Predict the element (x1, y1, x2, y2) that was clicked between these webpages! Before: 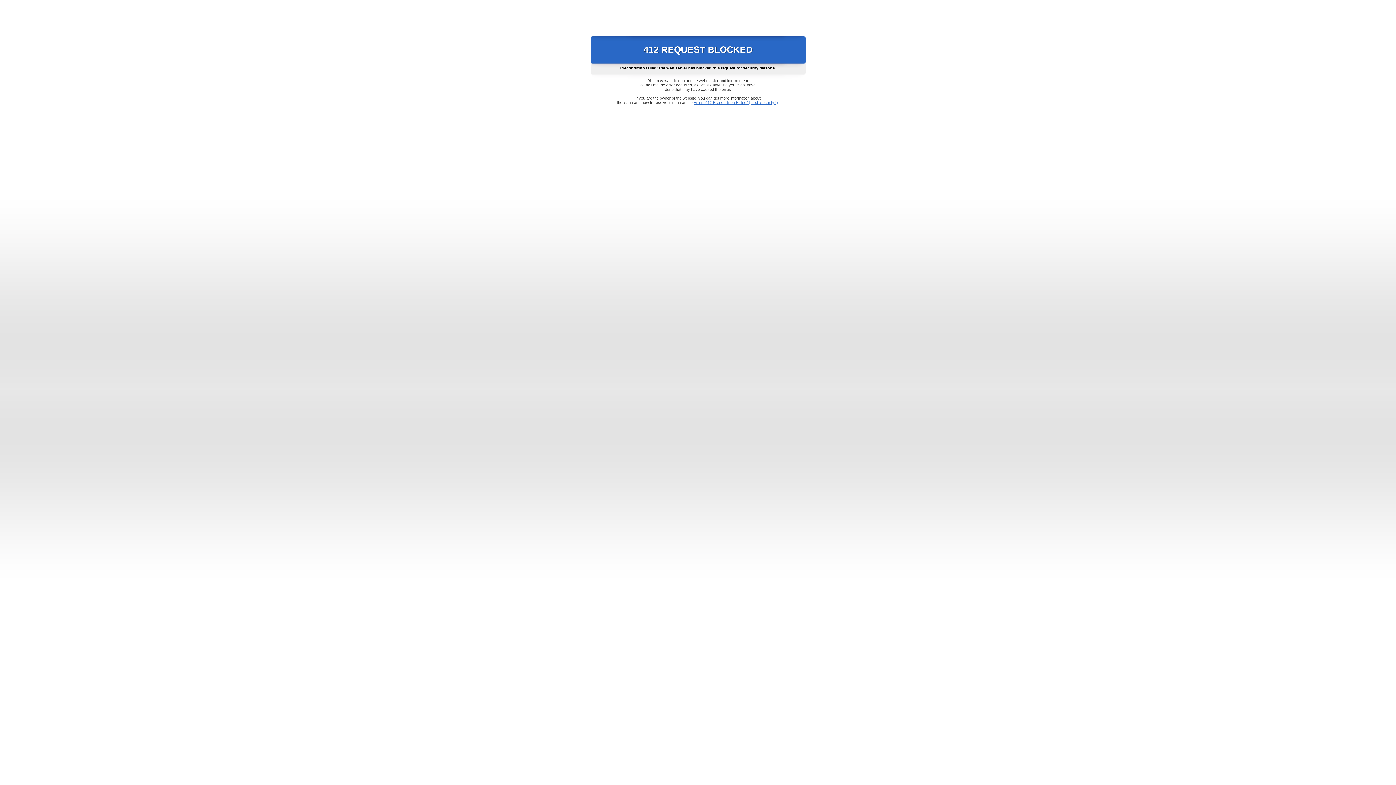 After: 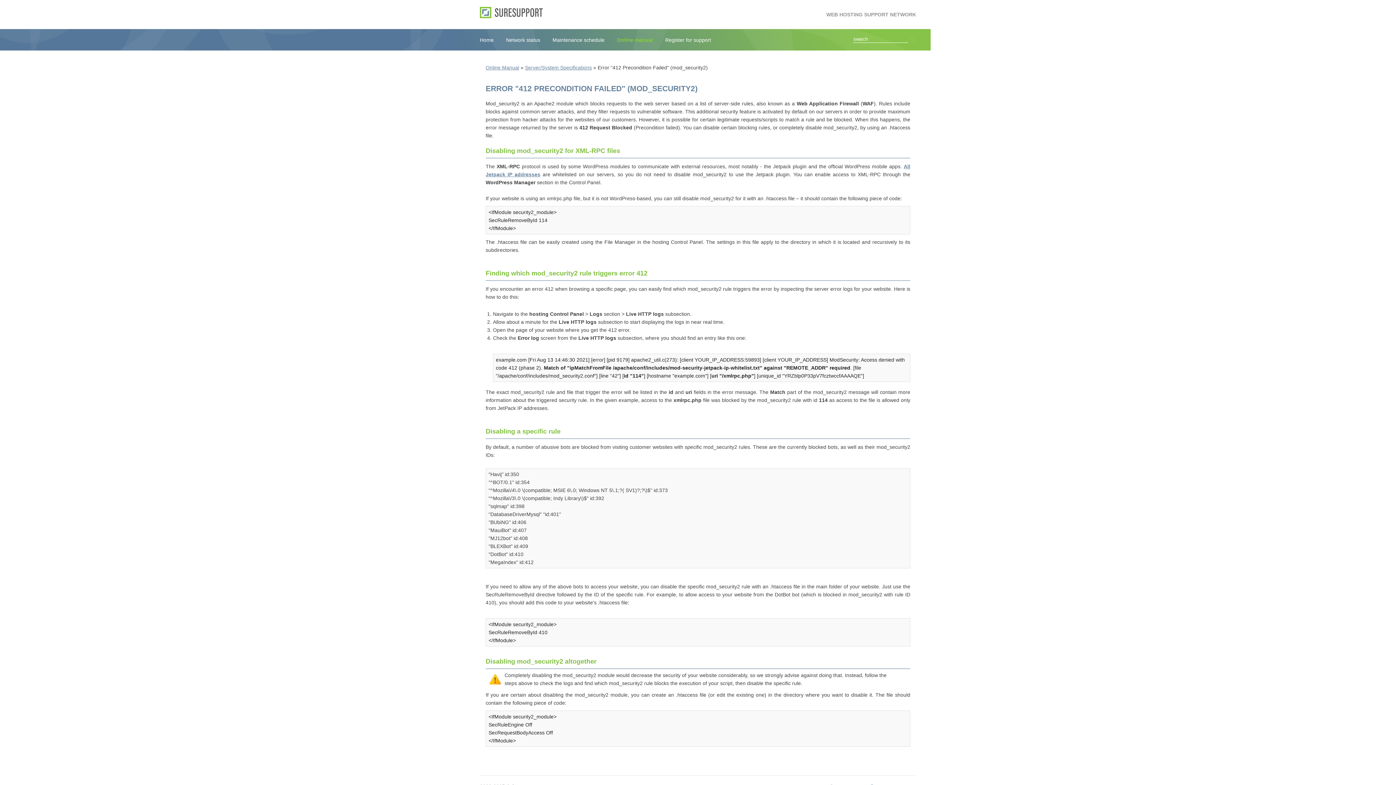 Action: label: Error "412 Precondition Failed" (mod_security2) bbox: (693, 100, 778, 104)